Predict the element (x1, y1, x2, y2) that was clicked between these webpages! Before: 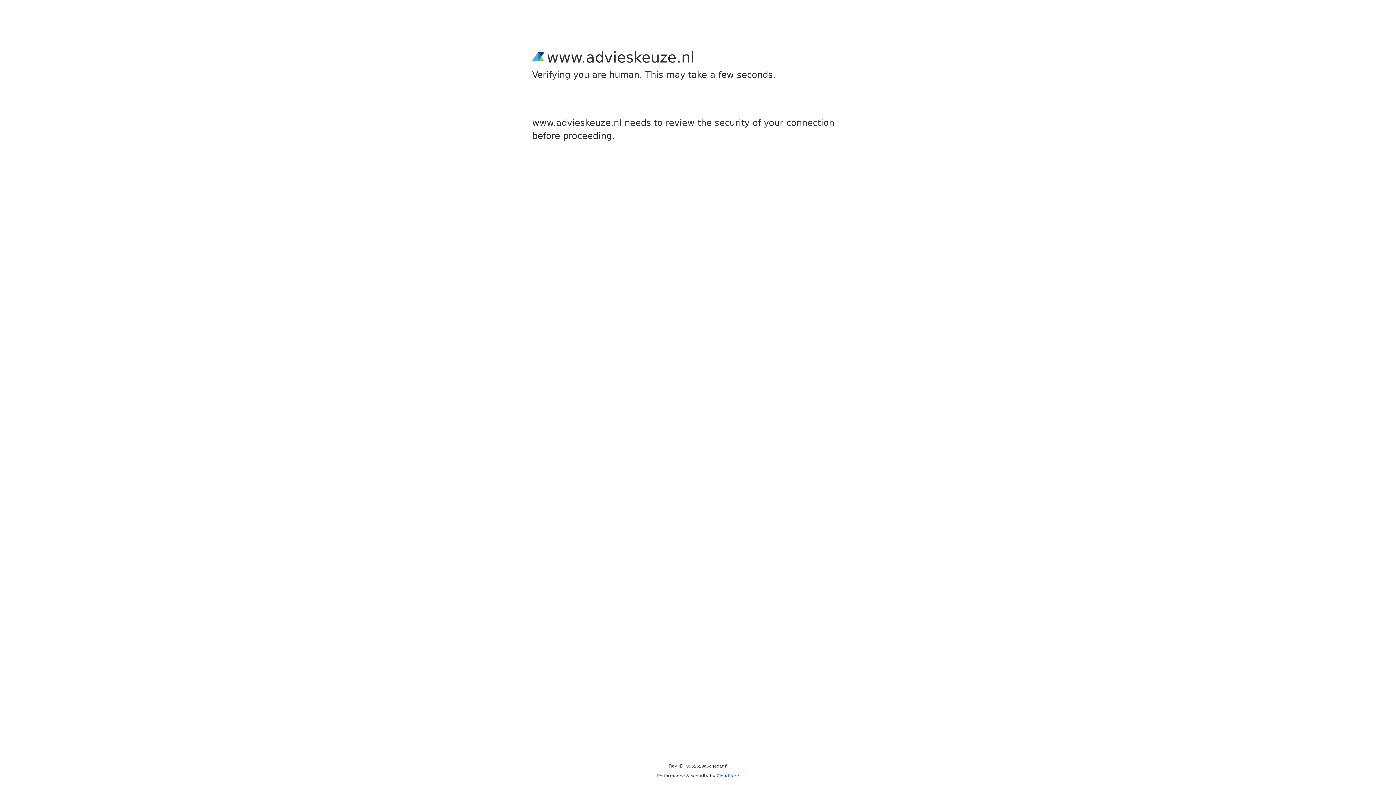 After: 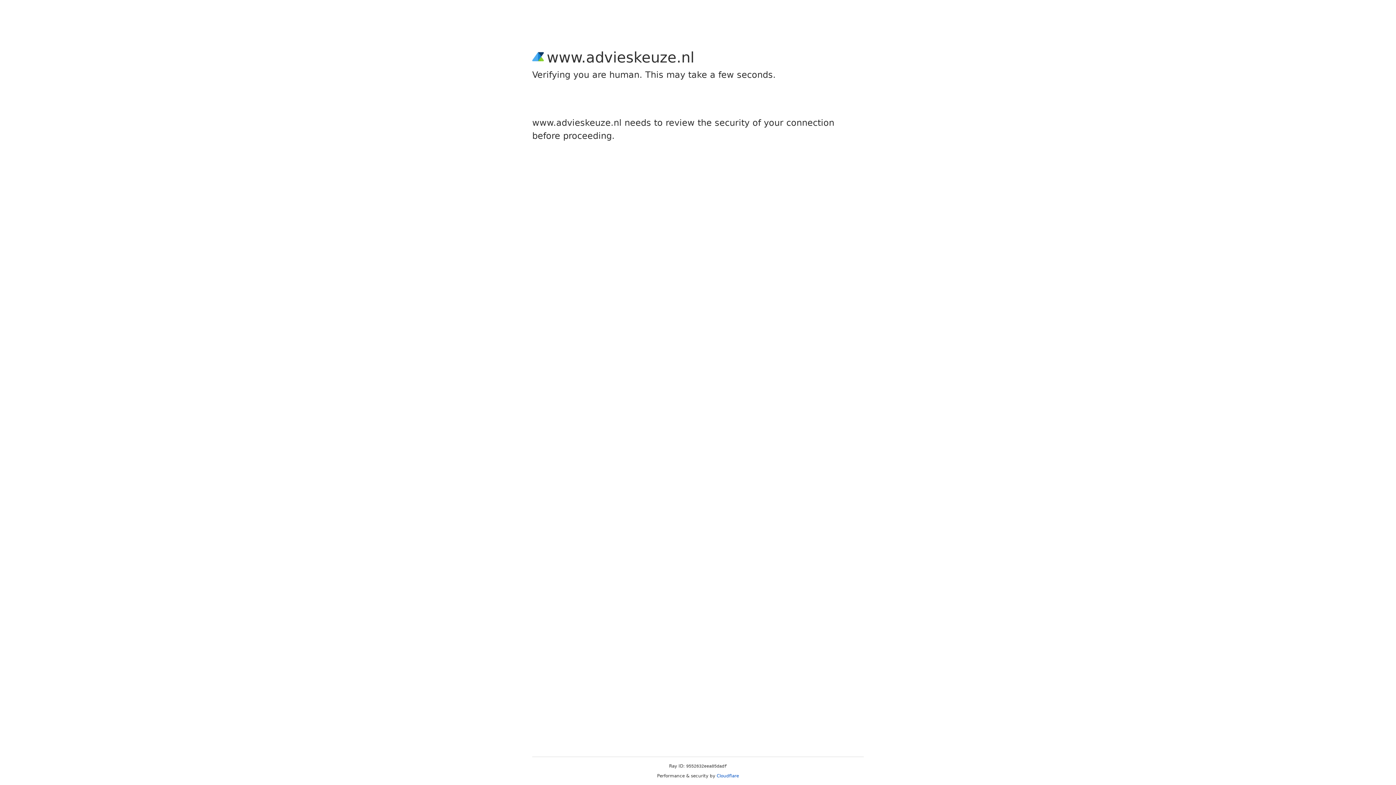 Action: label: Cloudflare bbox: (716, 773, 739, 778)